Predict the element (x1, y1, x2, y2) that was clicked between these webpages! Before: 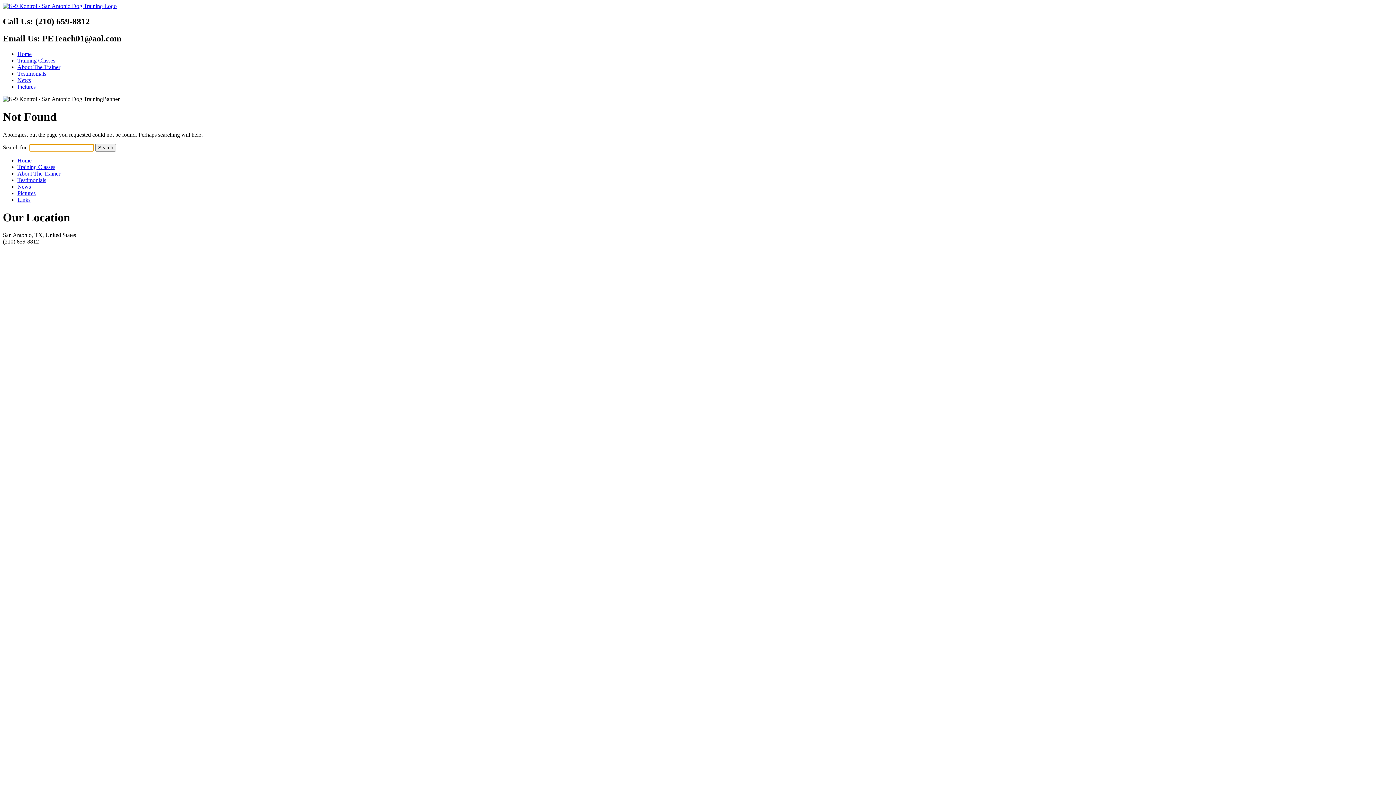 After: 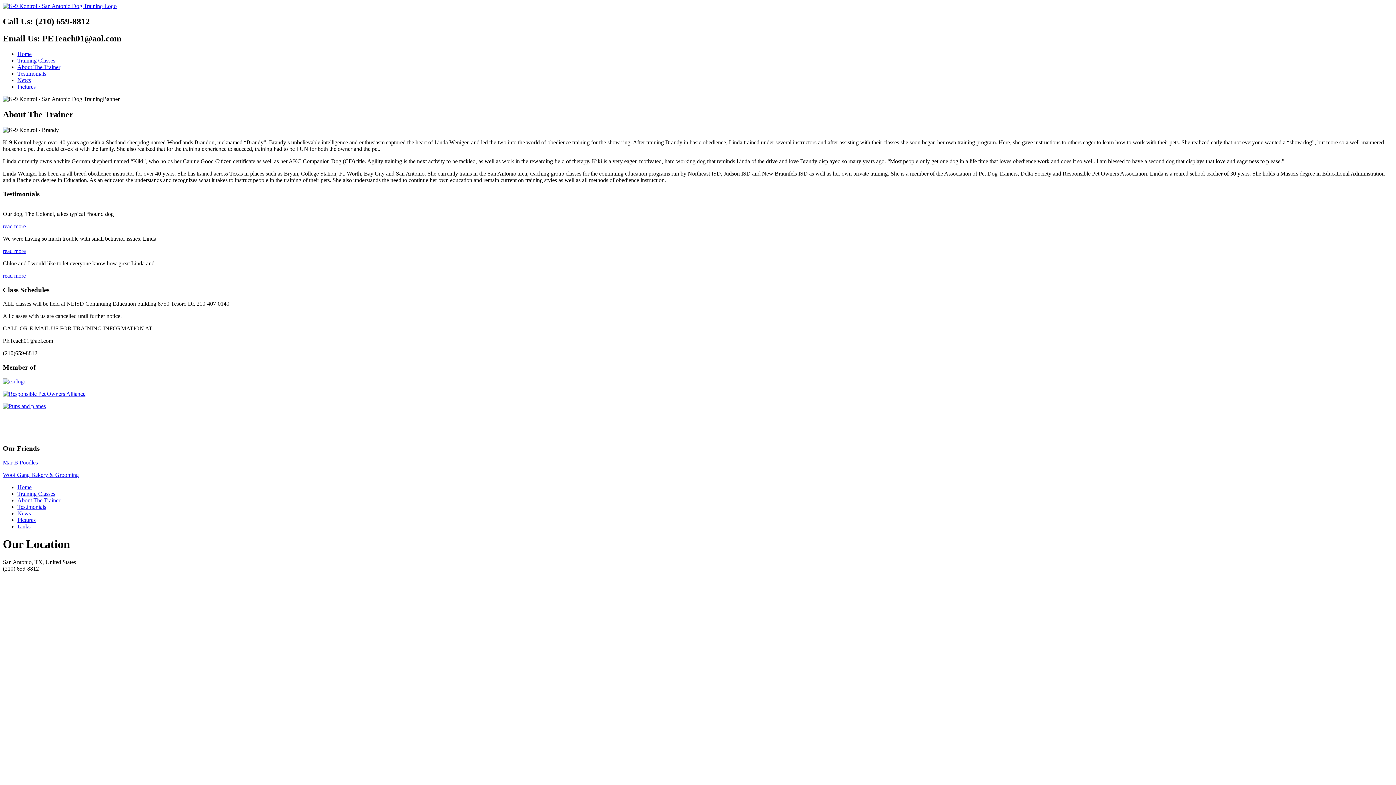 Action: bbox: (17, 170, 60, 176) label: About The Trainer